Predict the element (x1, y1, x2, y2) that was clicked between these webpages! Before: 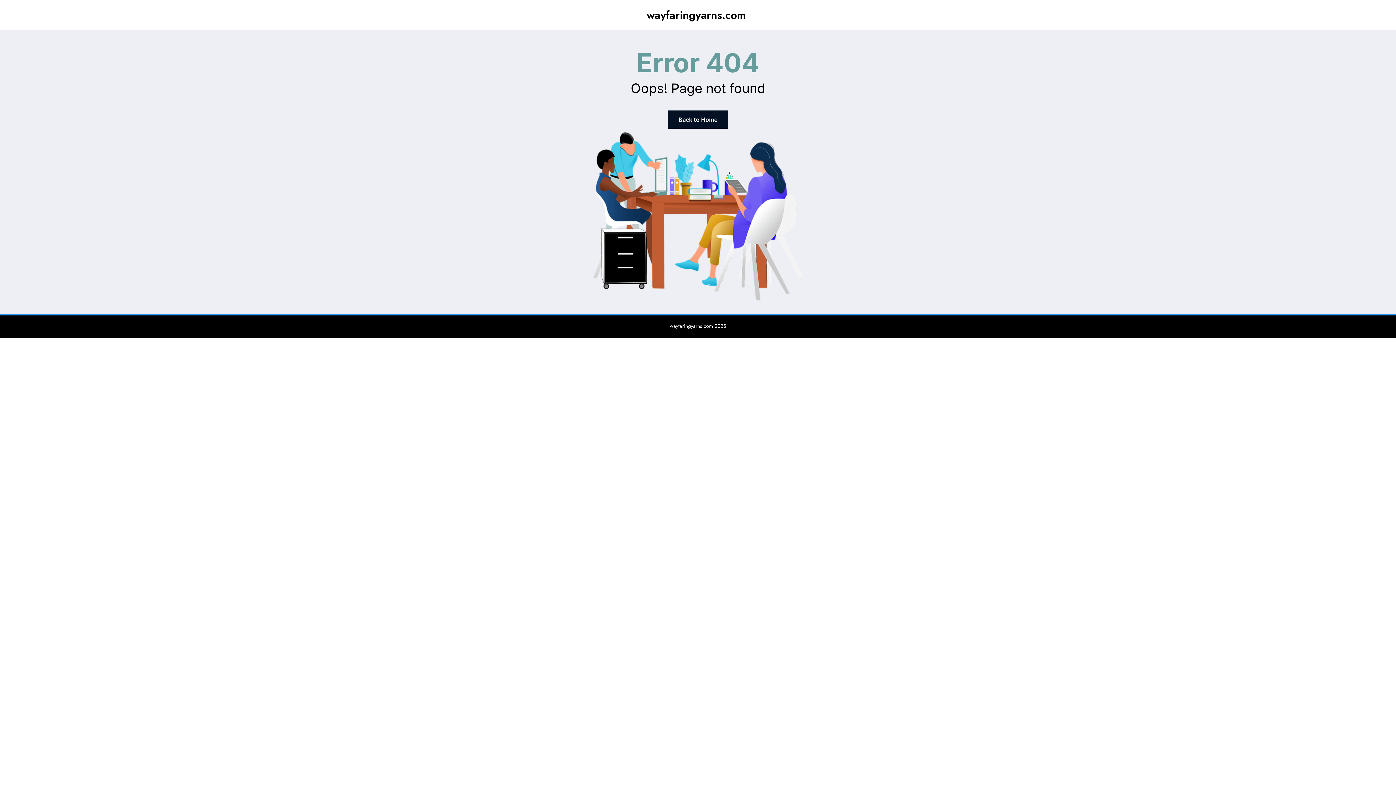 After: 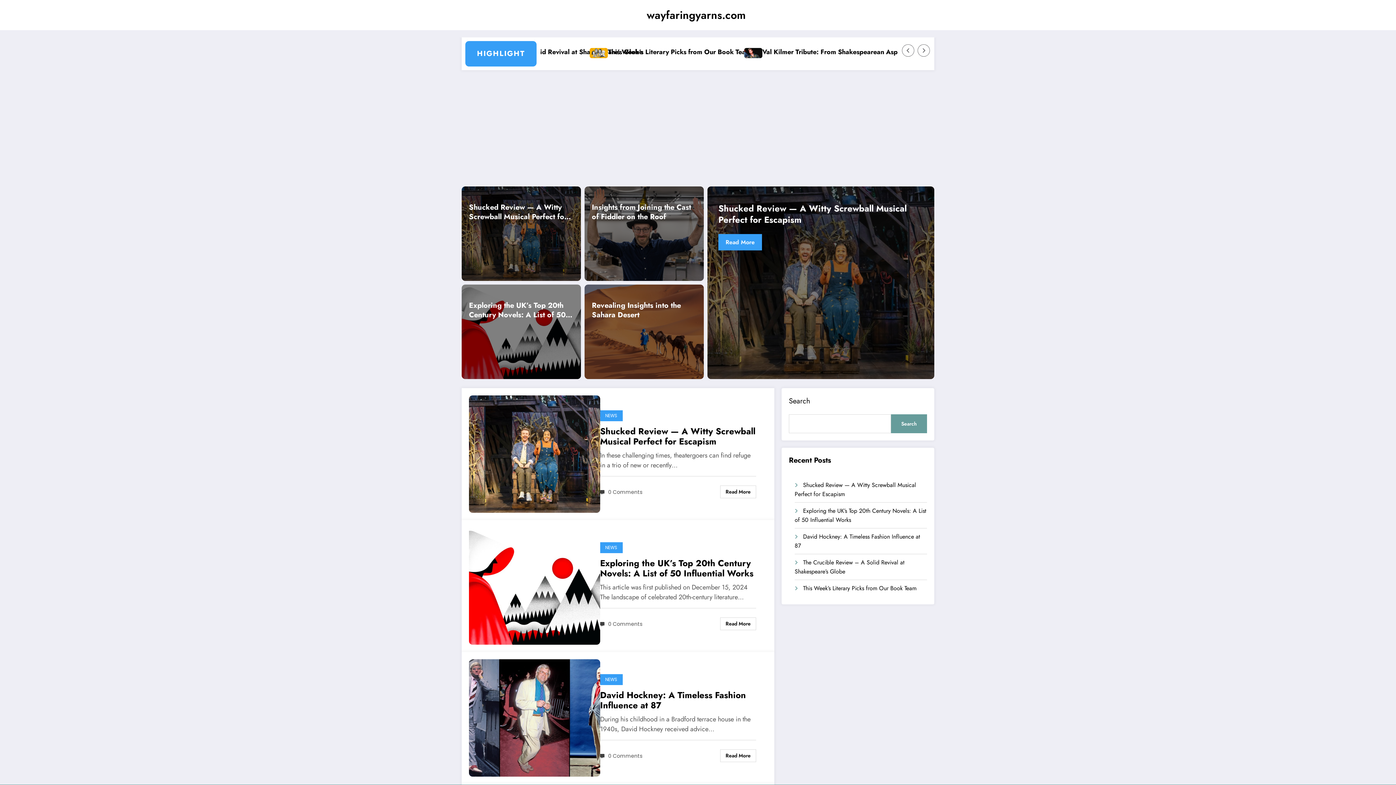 Action: label: wayfaringyarns.com bbox: (646, 7, 745, 22)